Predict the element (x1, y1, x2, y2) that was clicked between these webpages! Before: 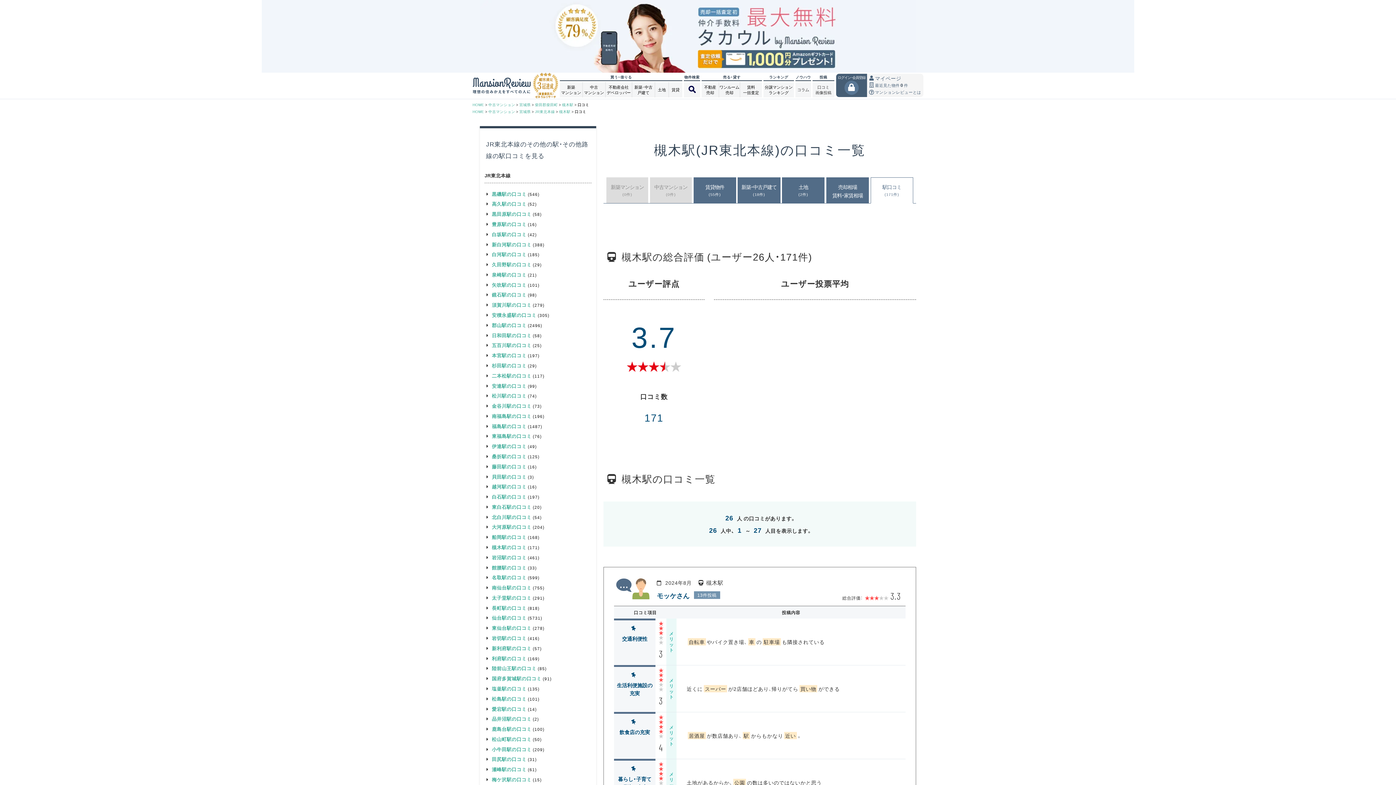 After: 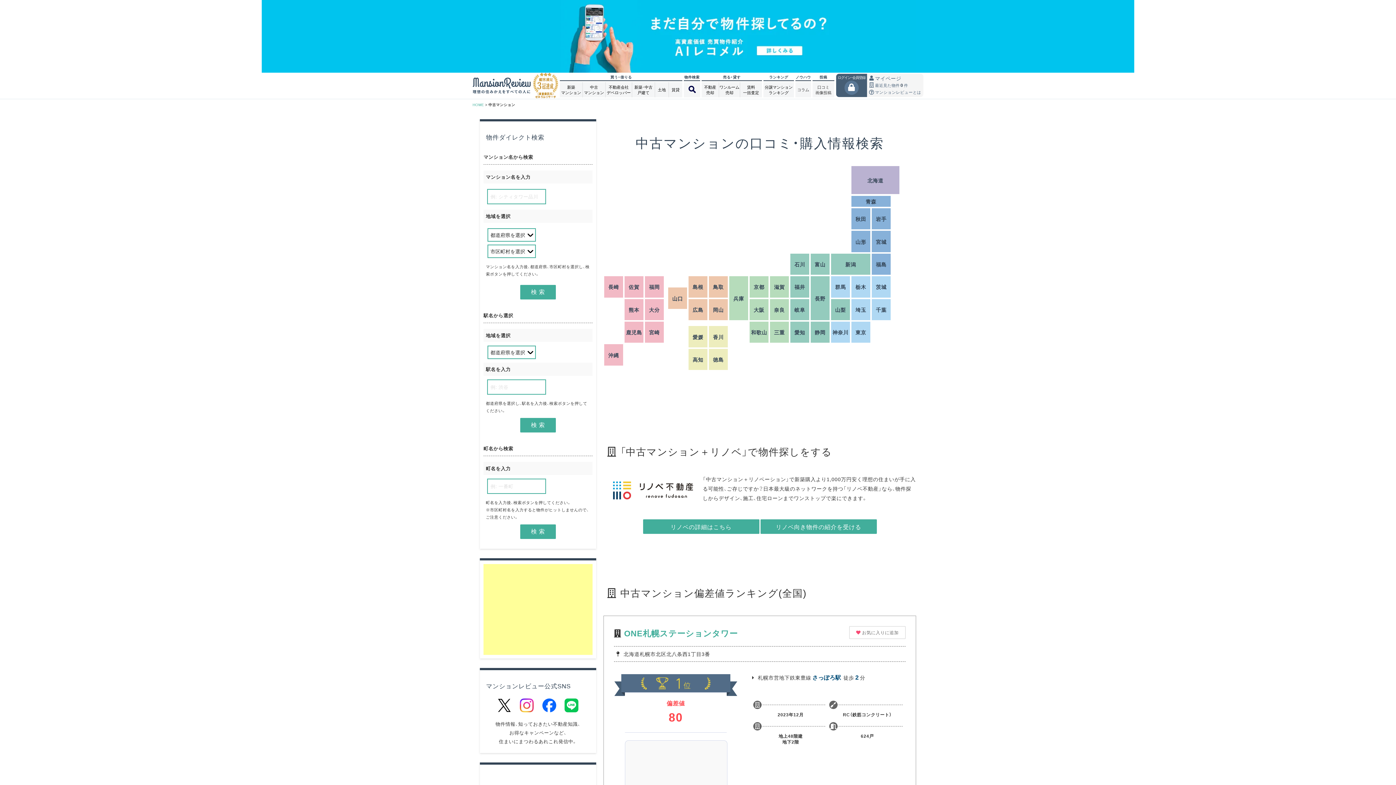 Action: label: 中古マンション bbox: (488, 108, 515, 114)